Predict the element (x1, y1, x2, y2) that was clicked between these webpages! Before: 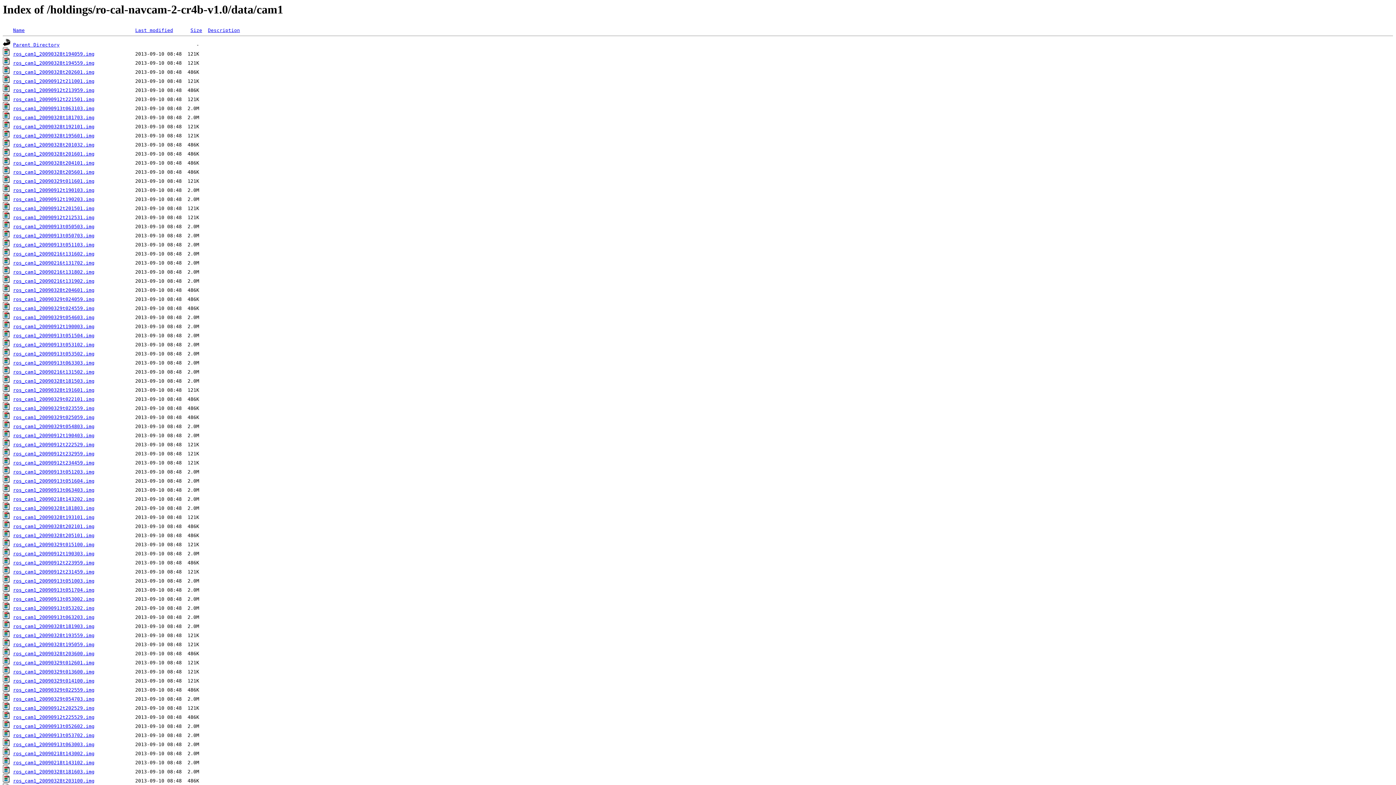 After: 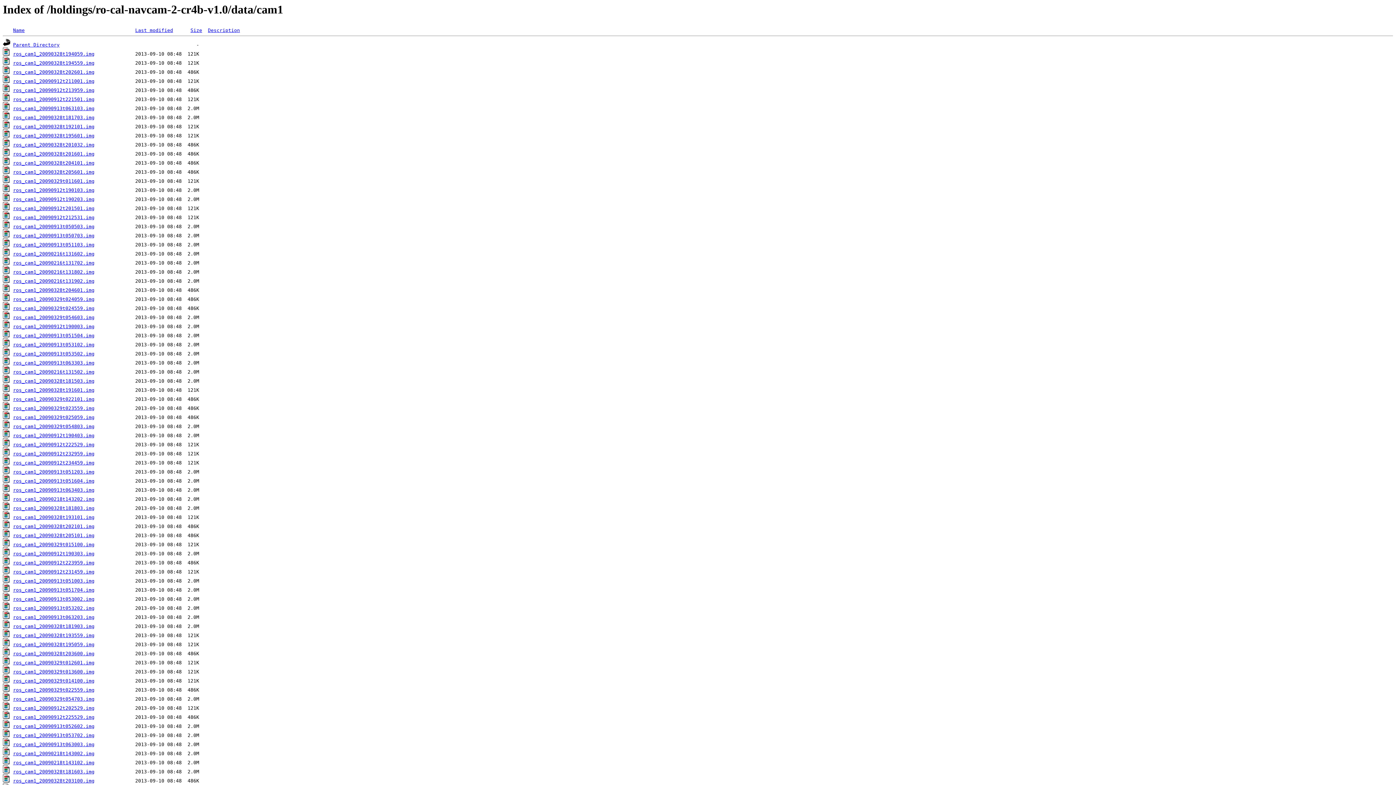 Action: bbox: (2, 615, 10, 620)